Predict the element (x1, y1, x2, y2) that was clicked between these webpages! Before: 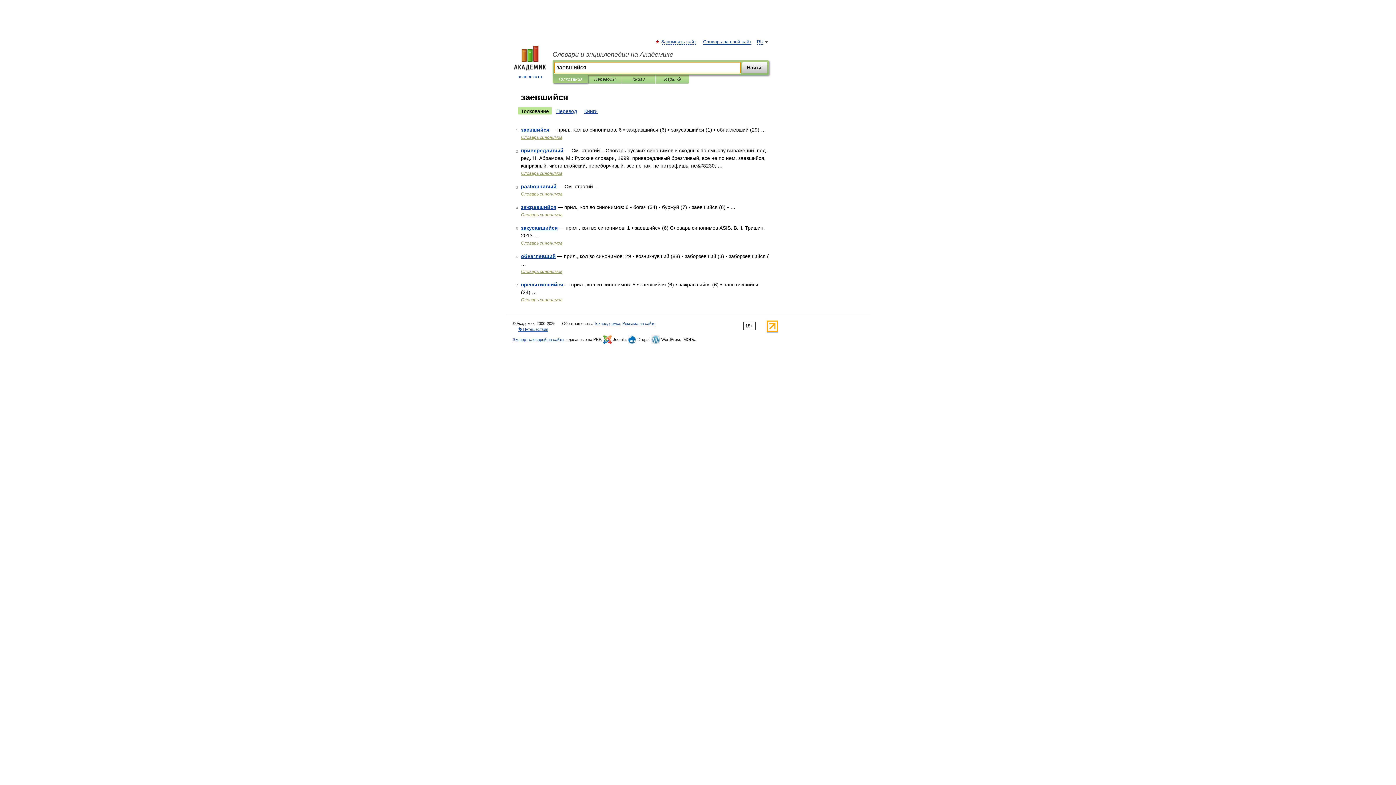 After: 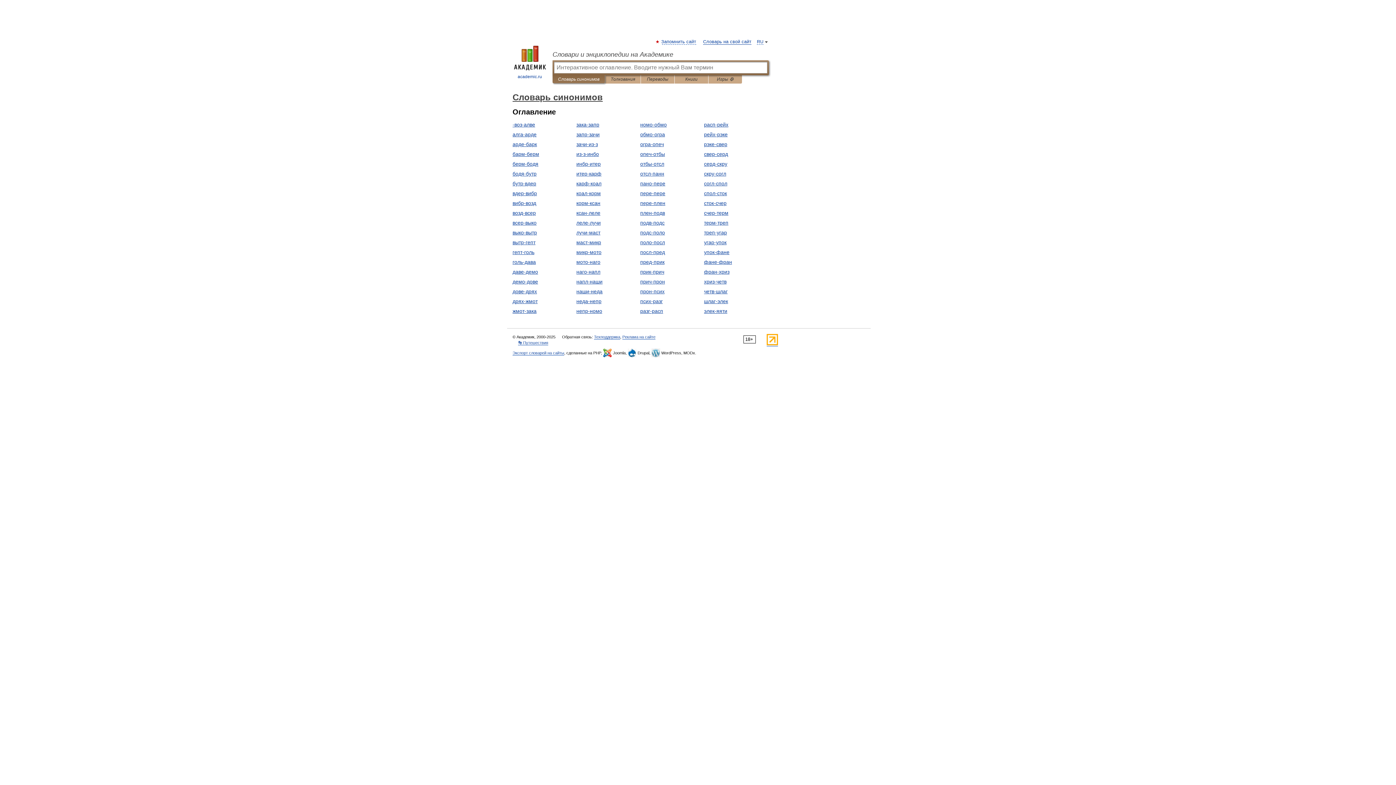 Action: label: Словарь синонимов bbox: (521, 134, 562, 140)